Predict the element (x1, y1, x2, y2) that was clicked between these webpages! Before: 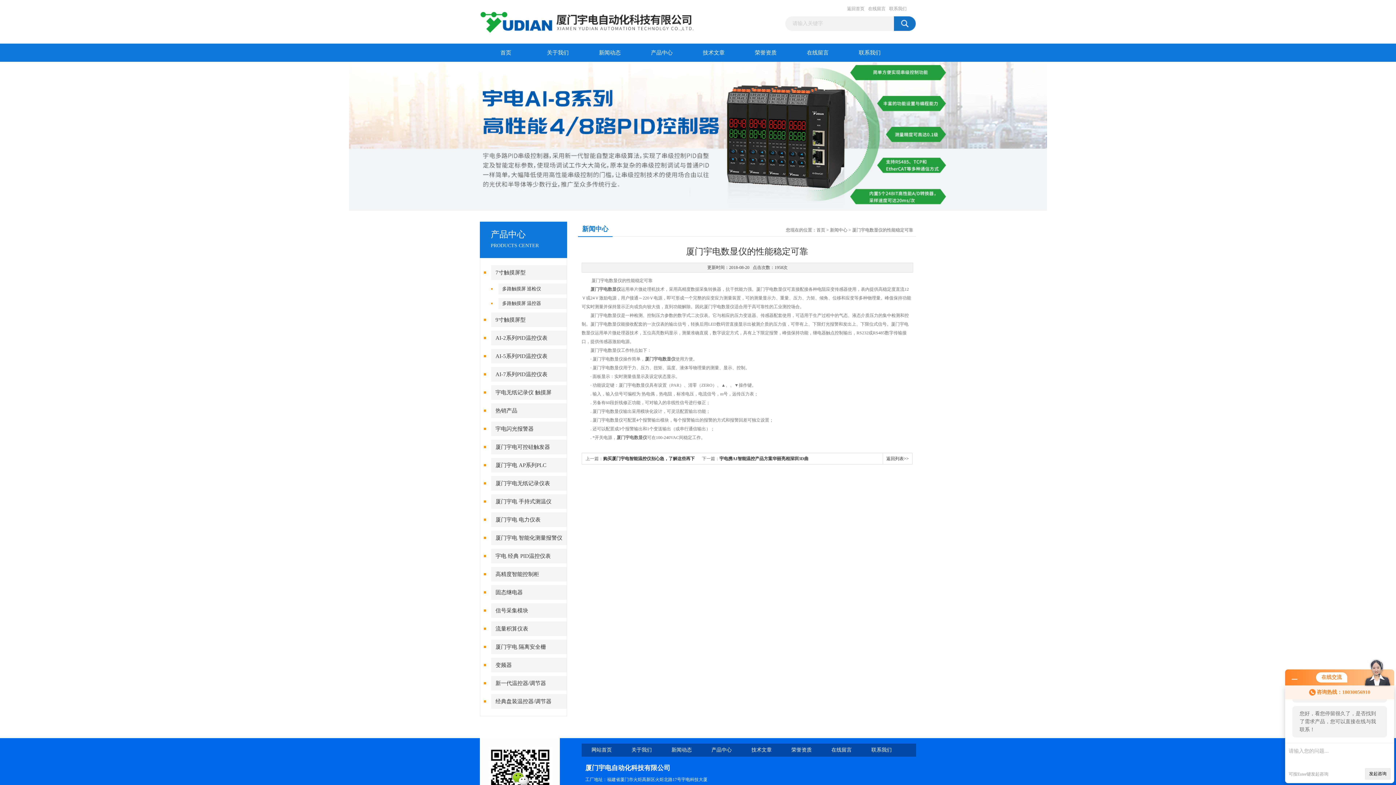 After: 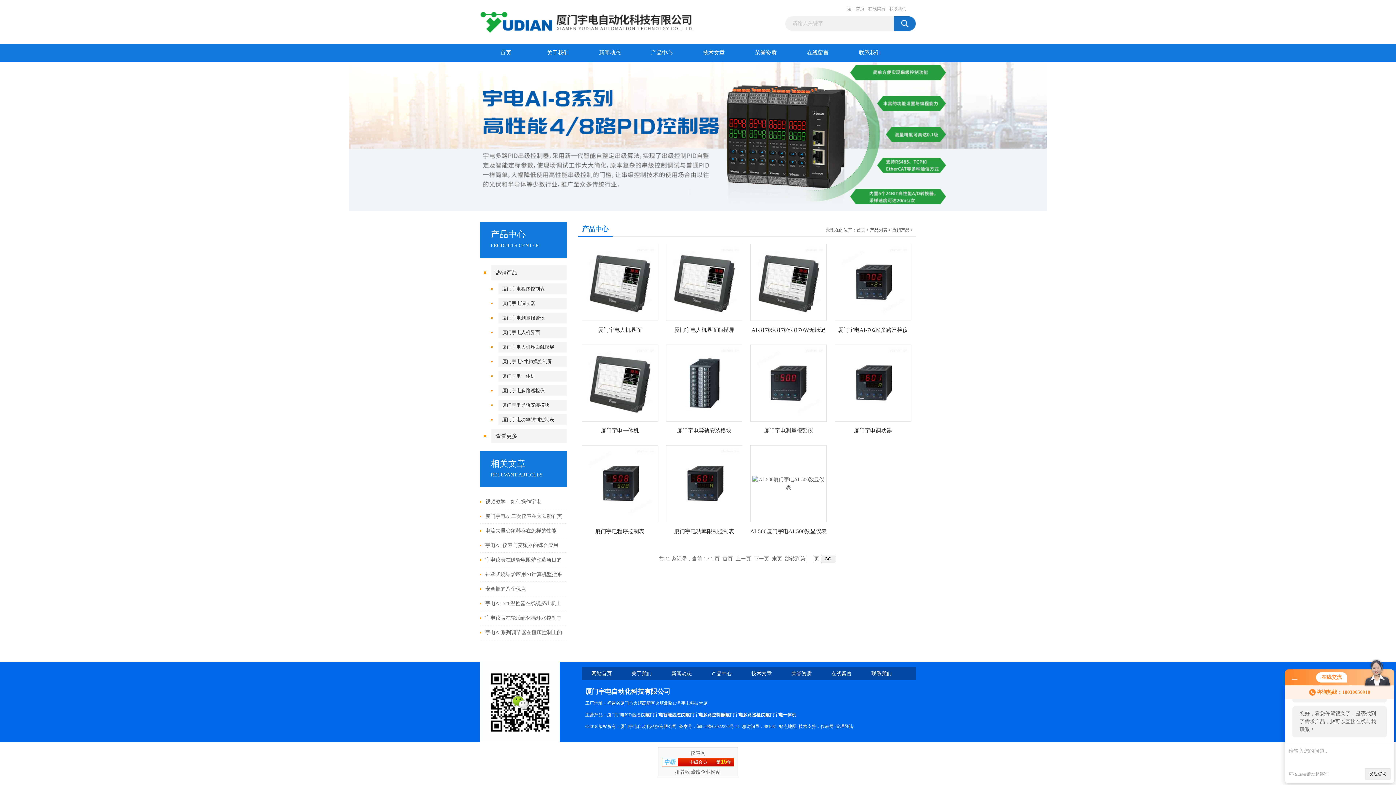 Action: label: 热销产品 bbox: (491, 403, 567, 418)